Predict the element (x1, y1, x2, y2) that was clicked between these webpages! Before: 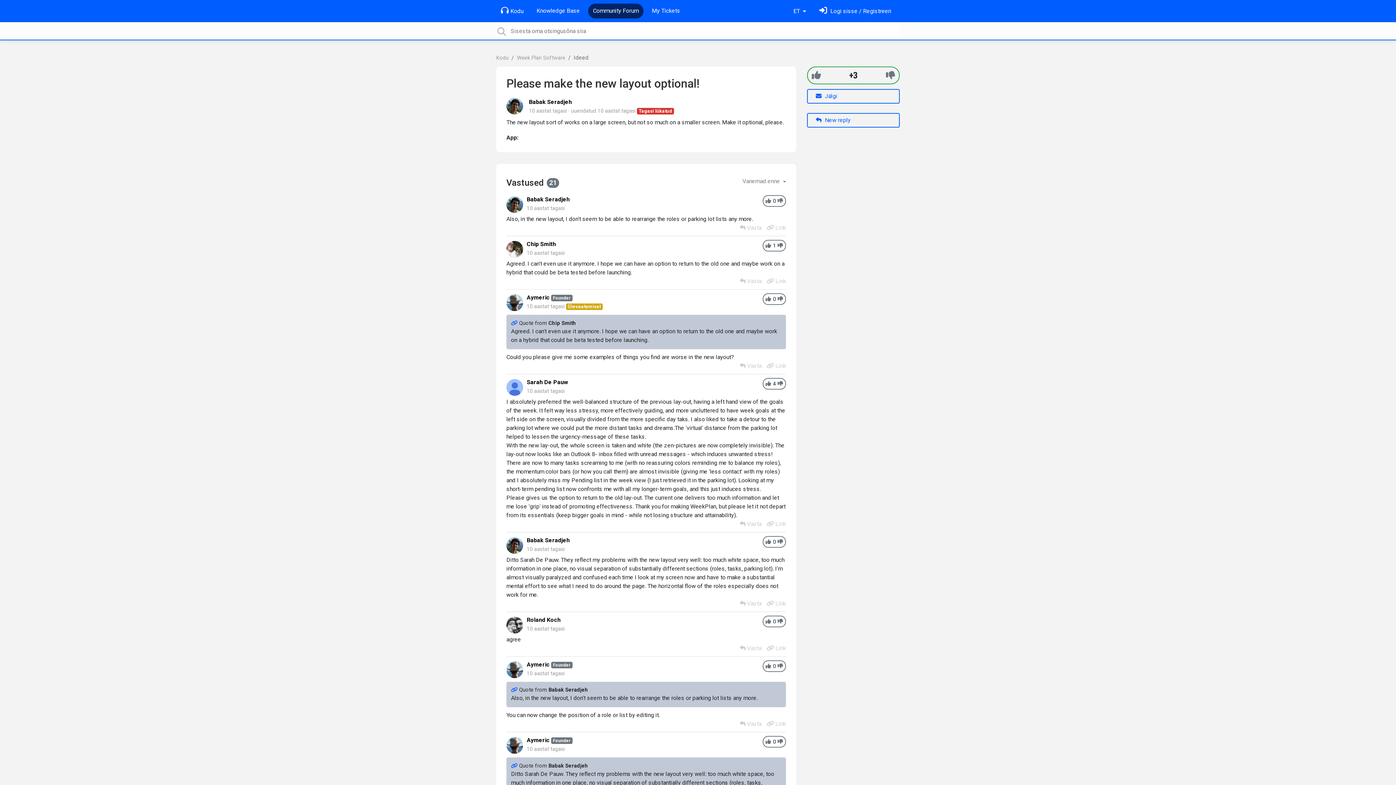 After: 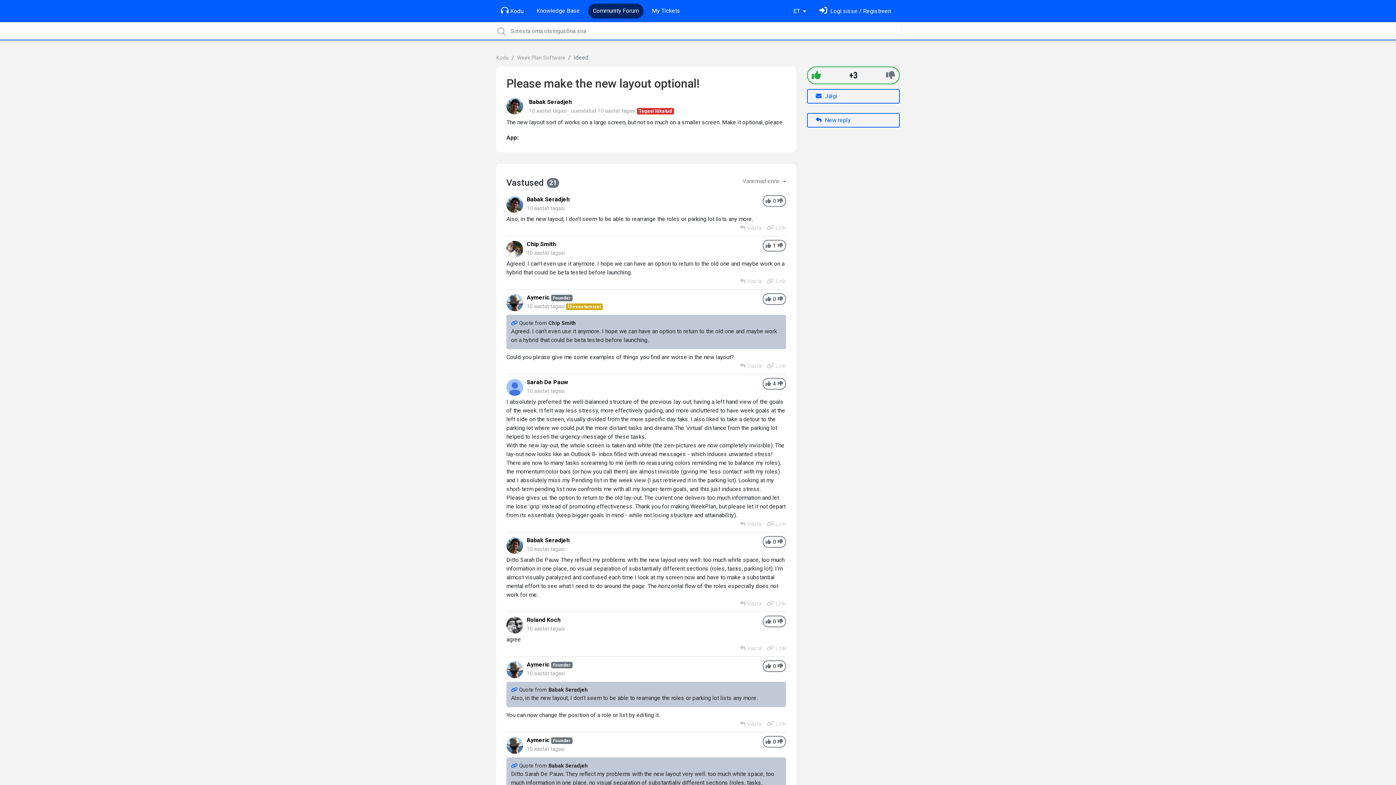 Action: label: +1 bbox: (812, 70, 821, 80)